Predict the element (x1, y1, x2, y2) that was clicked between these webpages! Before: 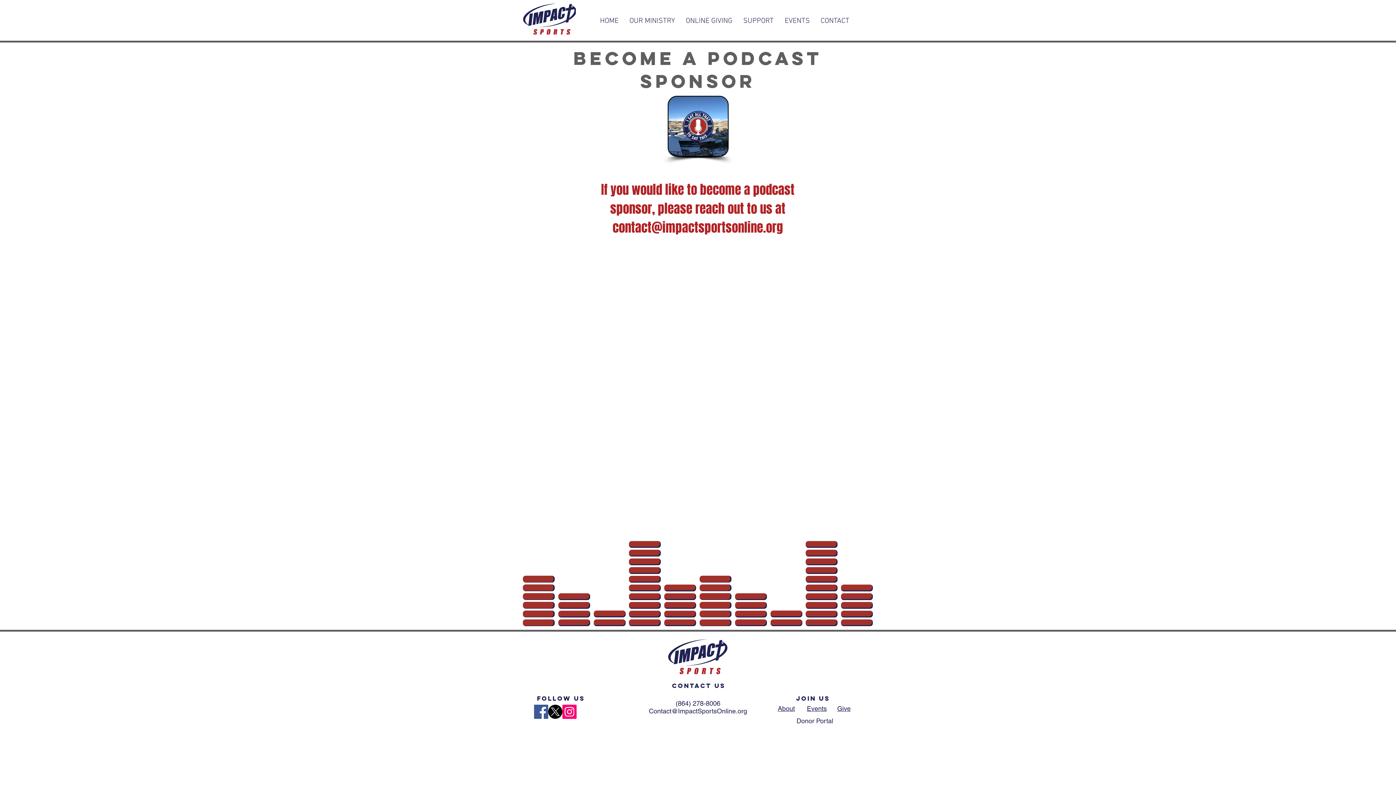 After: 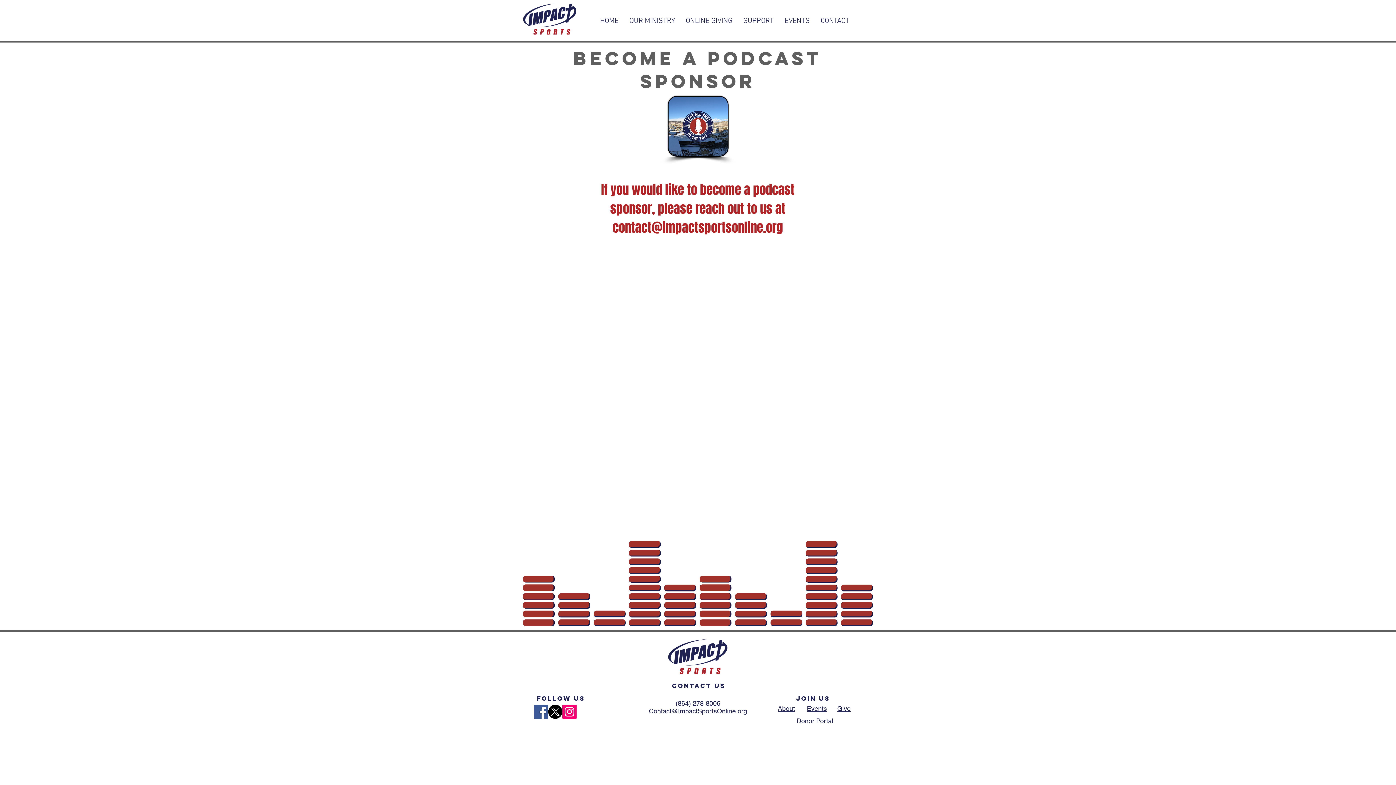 Action: bbox: (562, 705, 576, 719) label: Instagram